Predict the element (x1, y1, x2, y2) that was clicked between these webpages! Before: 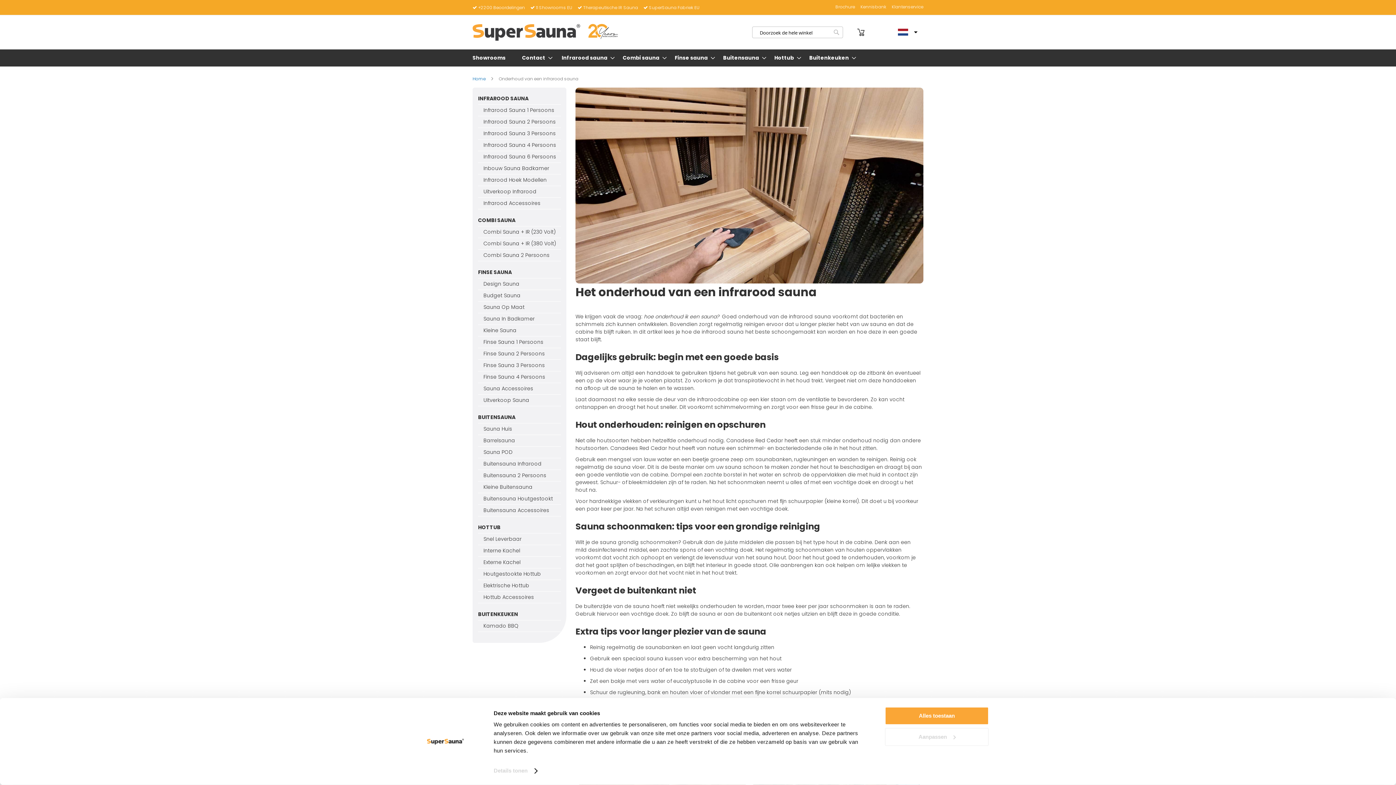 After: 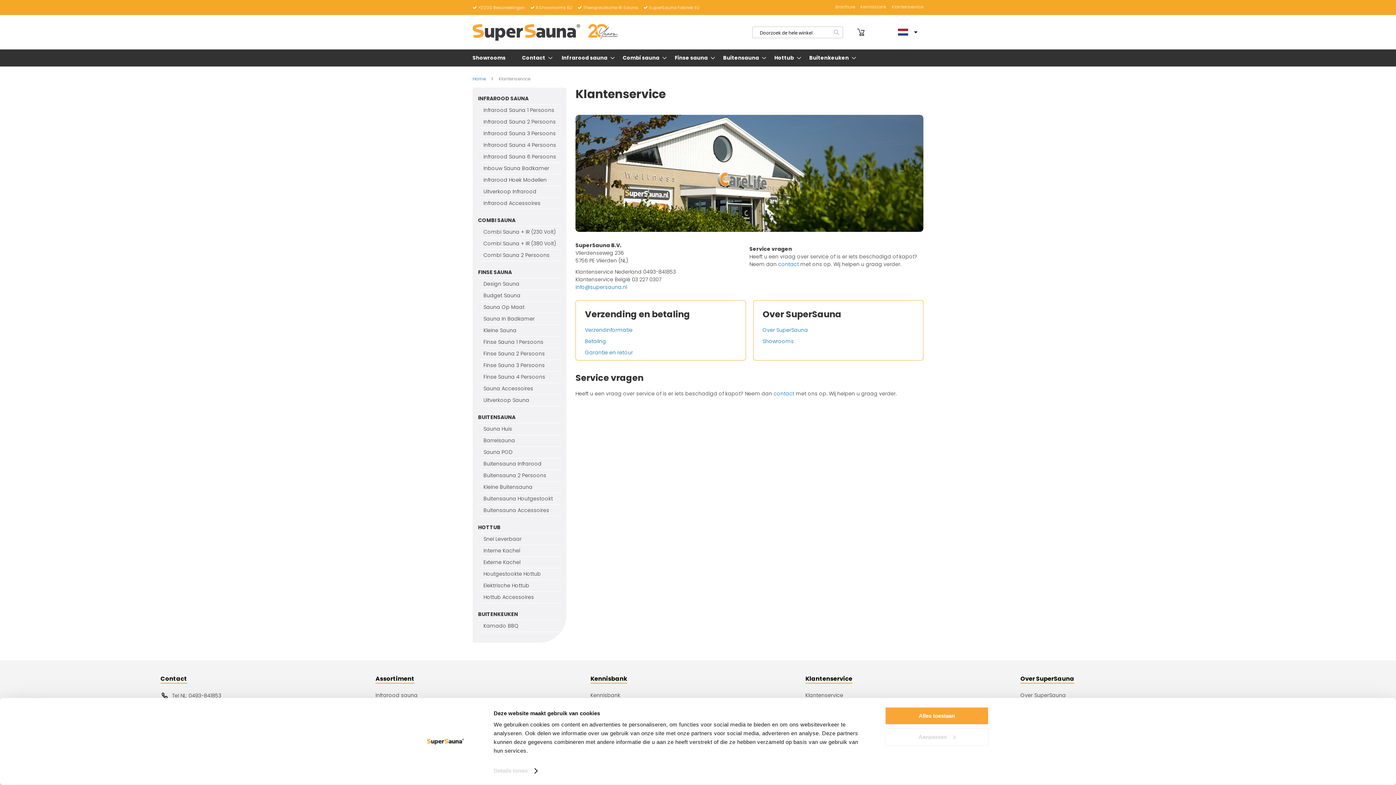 Action: label: Klantenservice bbox: (892, 4, 923, 9)